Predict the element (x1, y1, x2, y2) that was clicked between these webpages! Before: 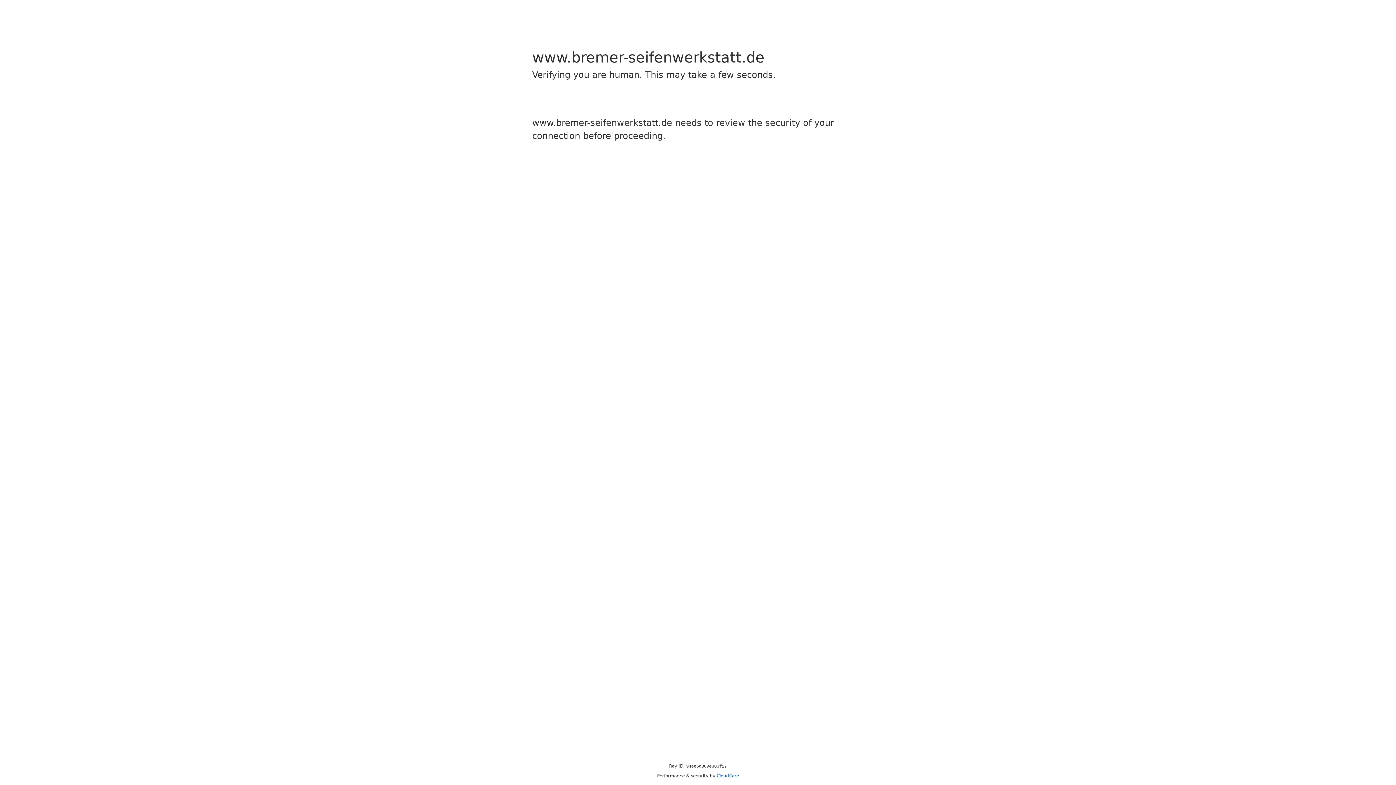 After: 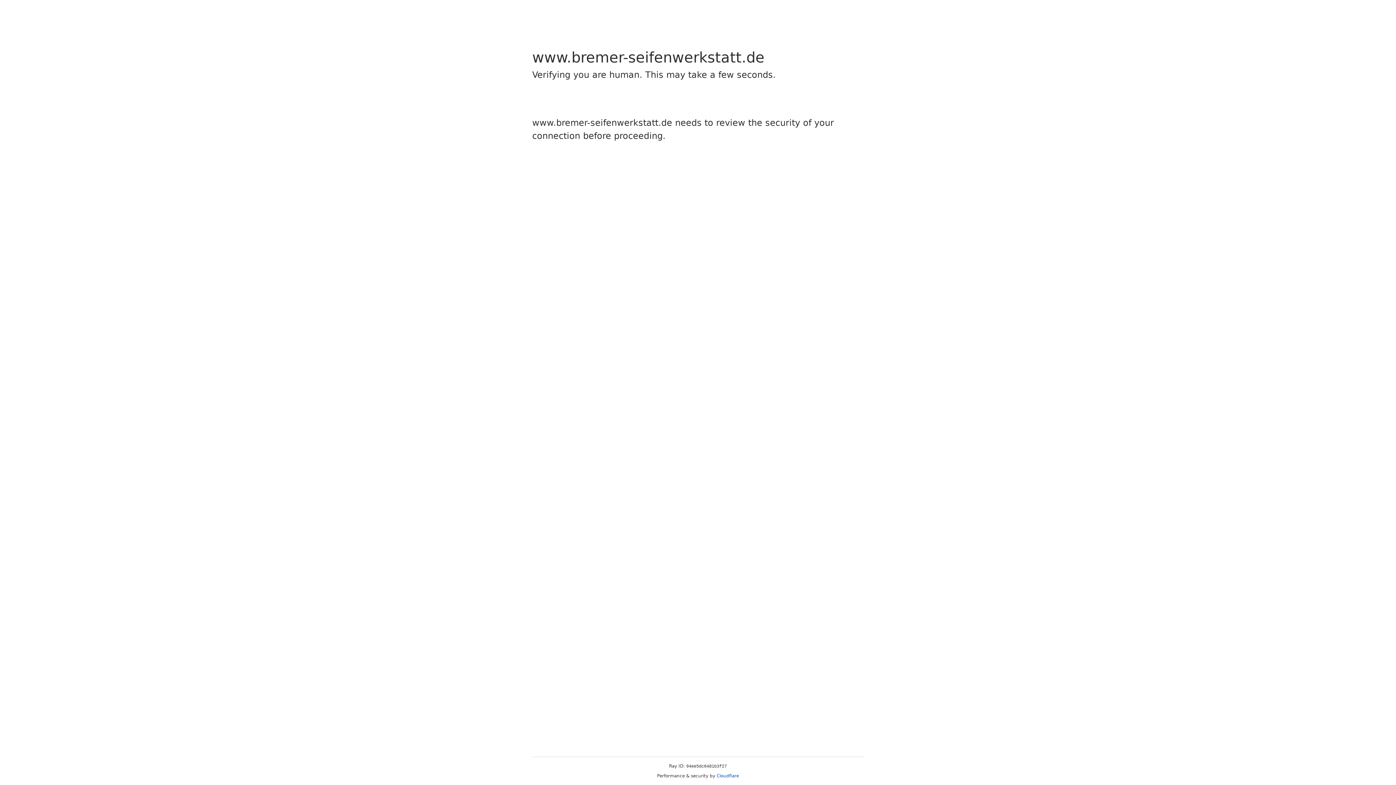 Action: label: Cloudflare bbox: (716, 773, 739, 778)